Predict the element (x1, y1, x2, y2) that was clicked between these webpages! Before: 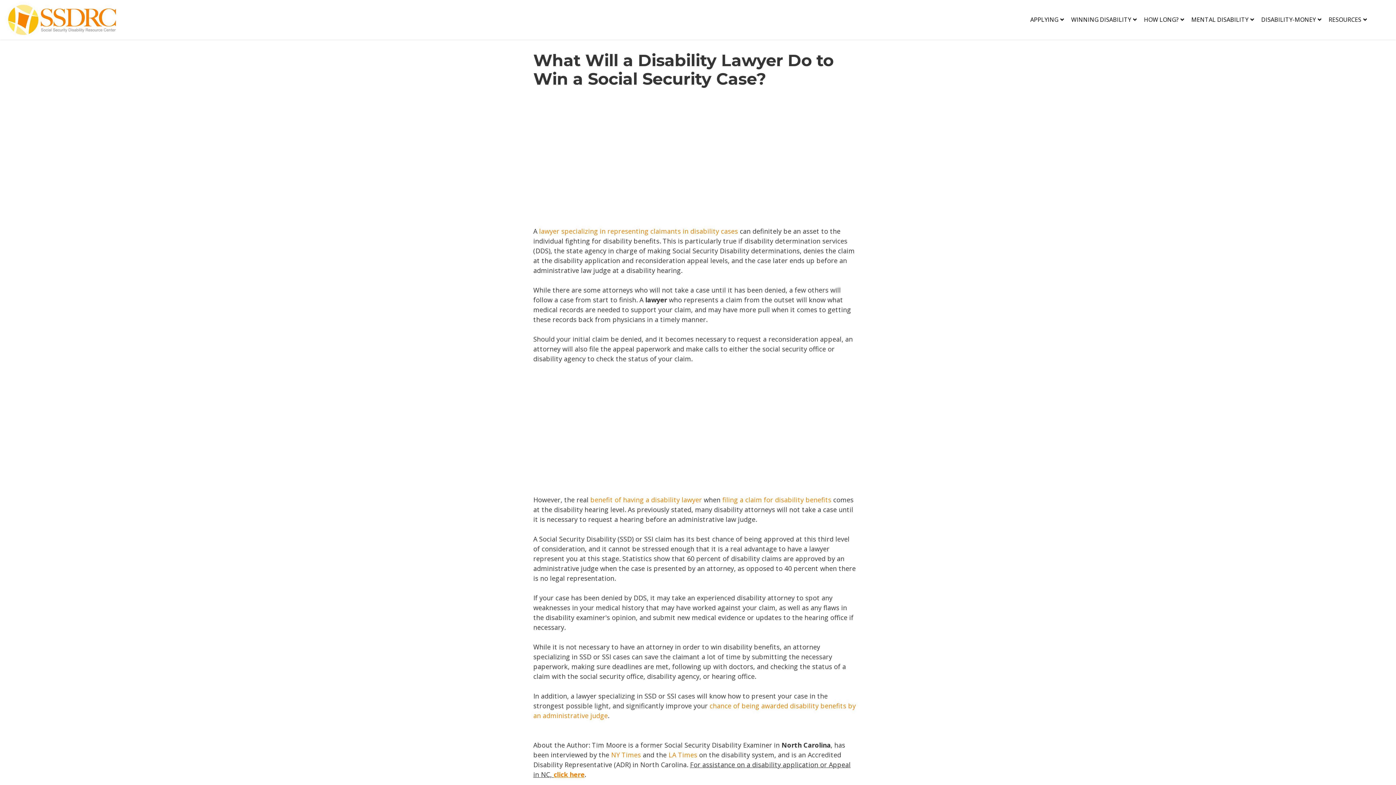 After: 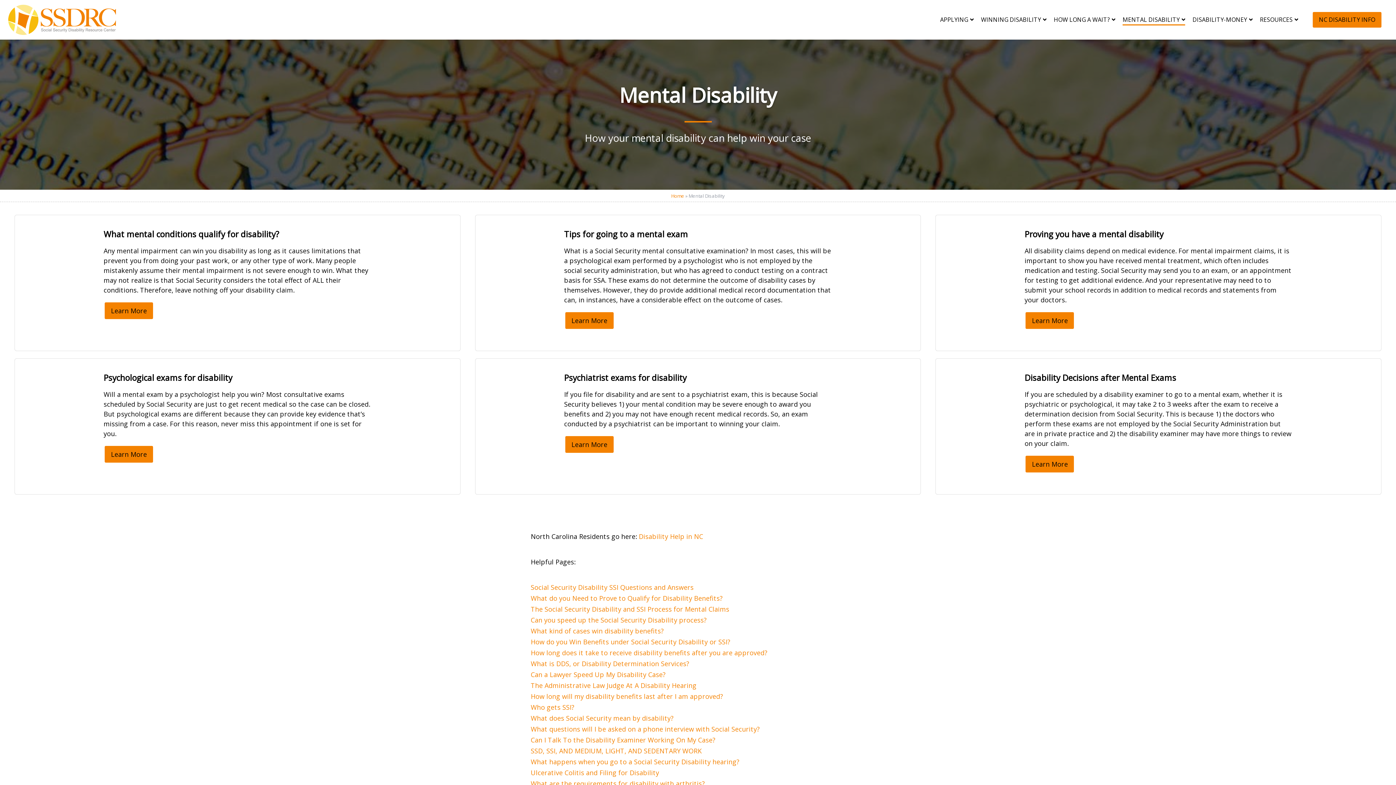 Action: bbox: (1191, 3, 1254, 35) label: MENTAL DISABILITY